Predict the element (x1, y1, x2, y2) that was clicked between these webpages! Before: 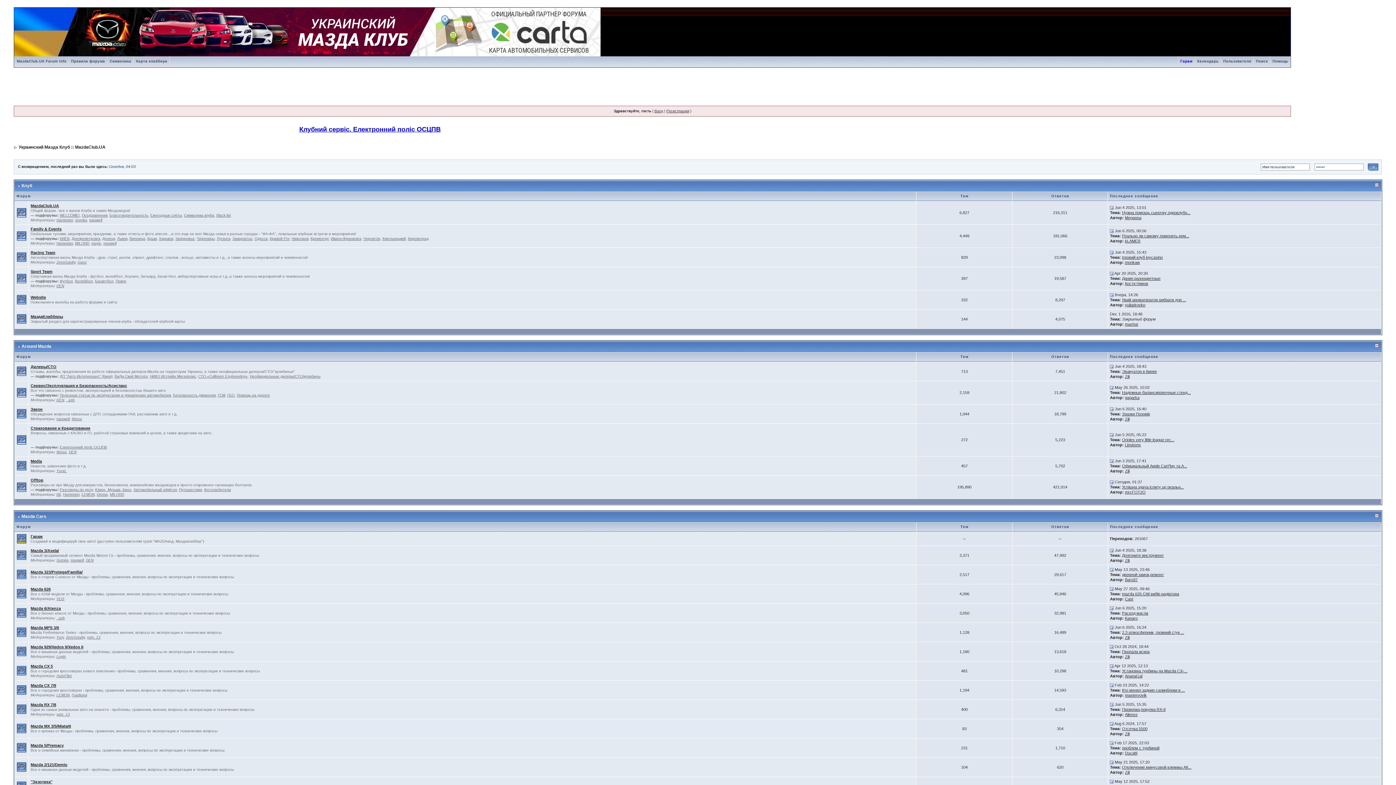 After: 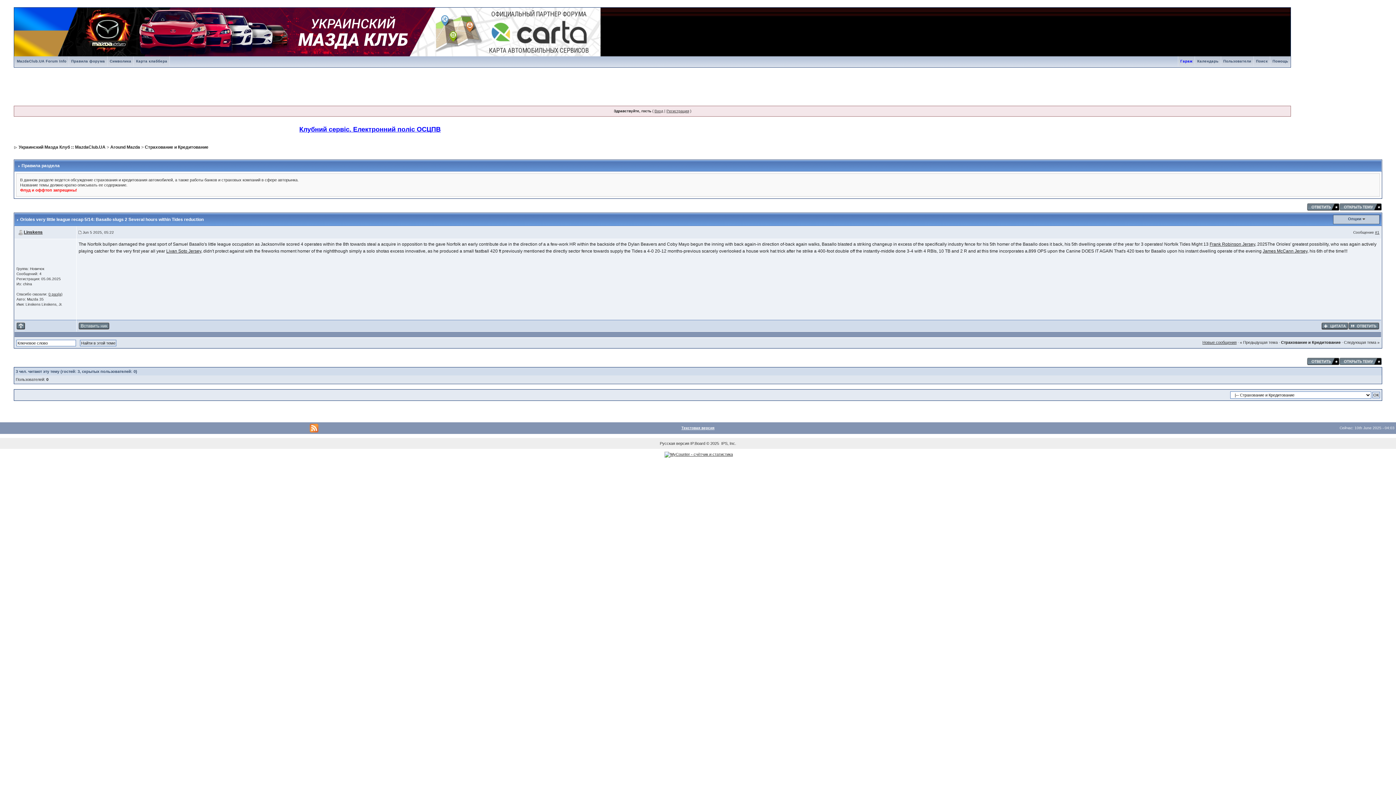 Action: bbox: (1122, 437, 1174, 442) label: Orioles very little league rec...